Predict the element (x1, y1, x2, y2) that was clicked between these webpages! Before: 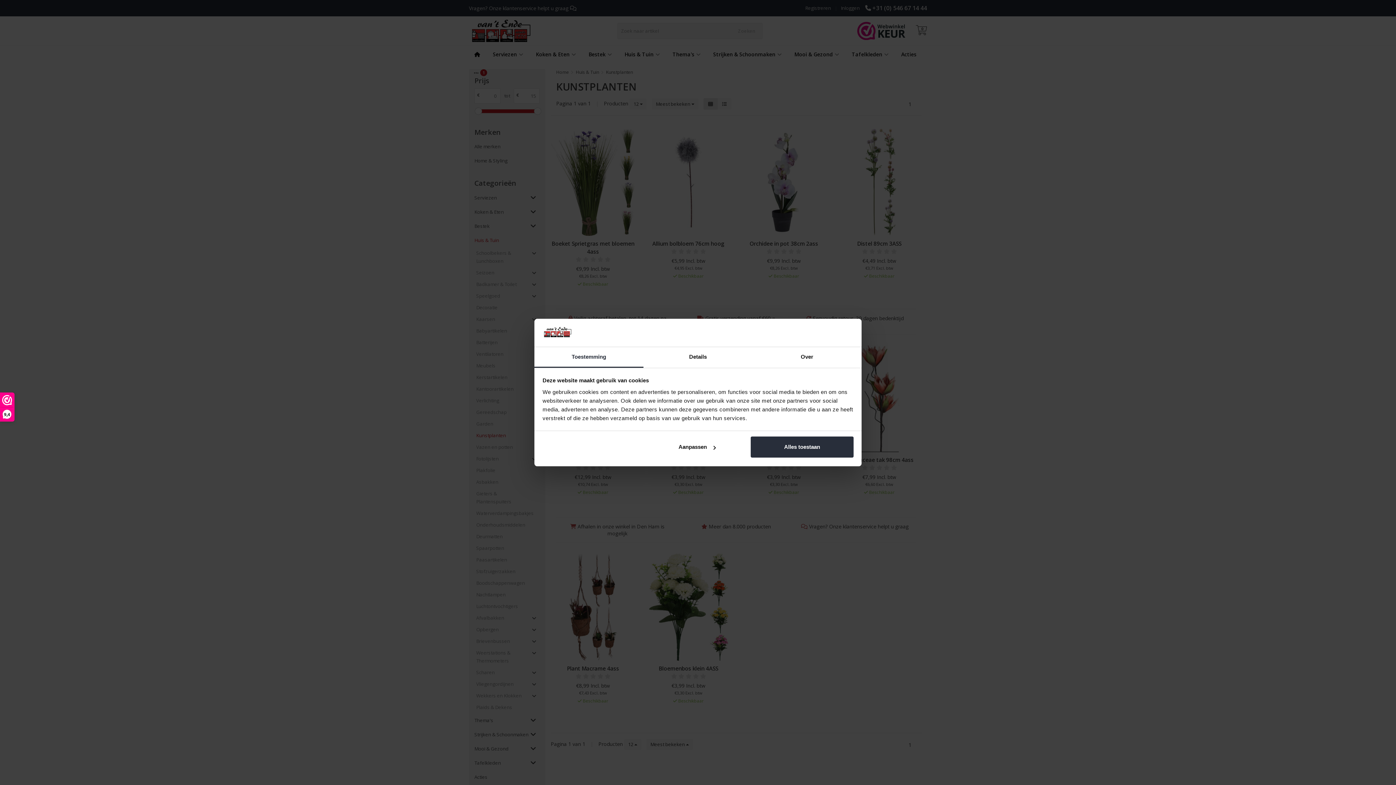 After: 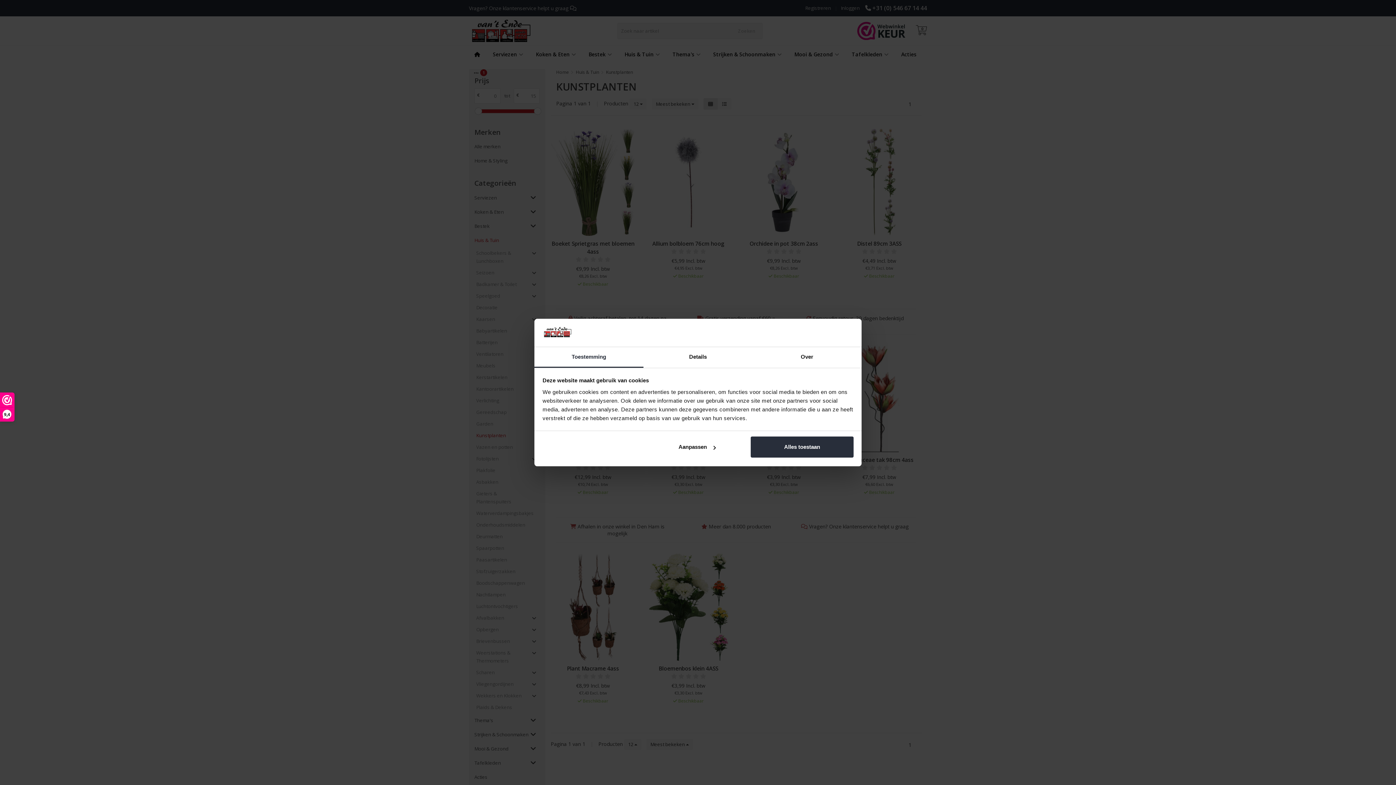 Action: label: Toestemming bbox: (534, 347, 643, 367)